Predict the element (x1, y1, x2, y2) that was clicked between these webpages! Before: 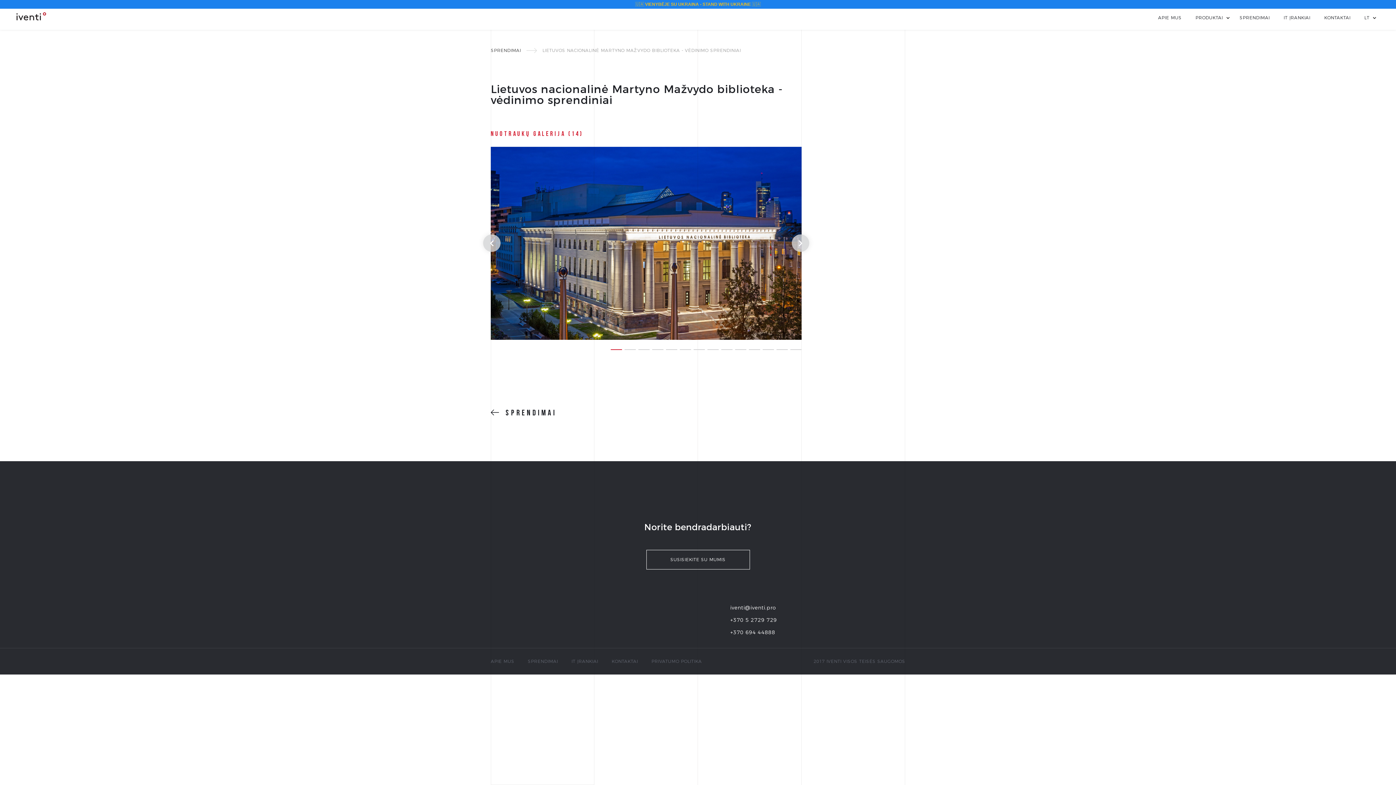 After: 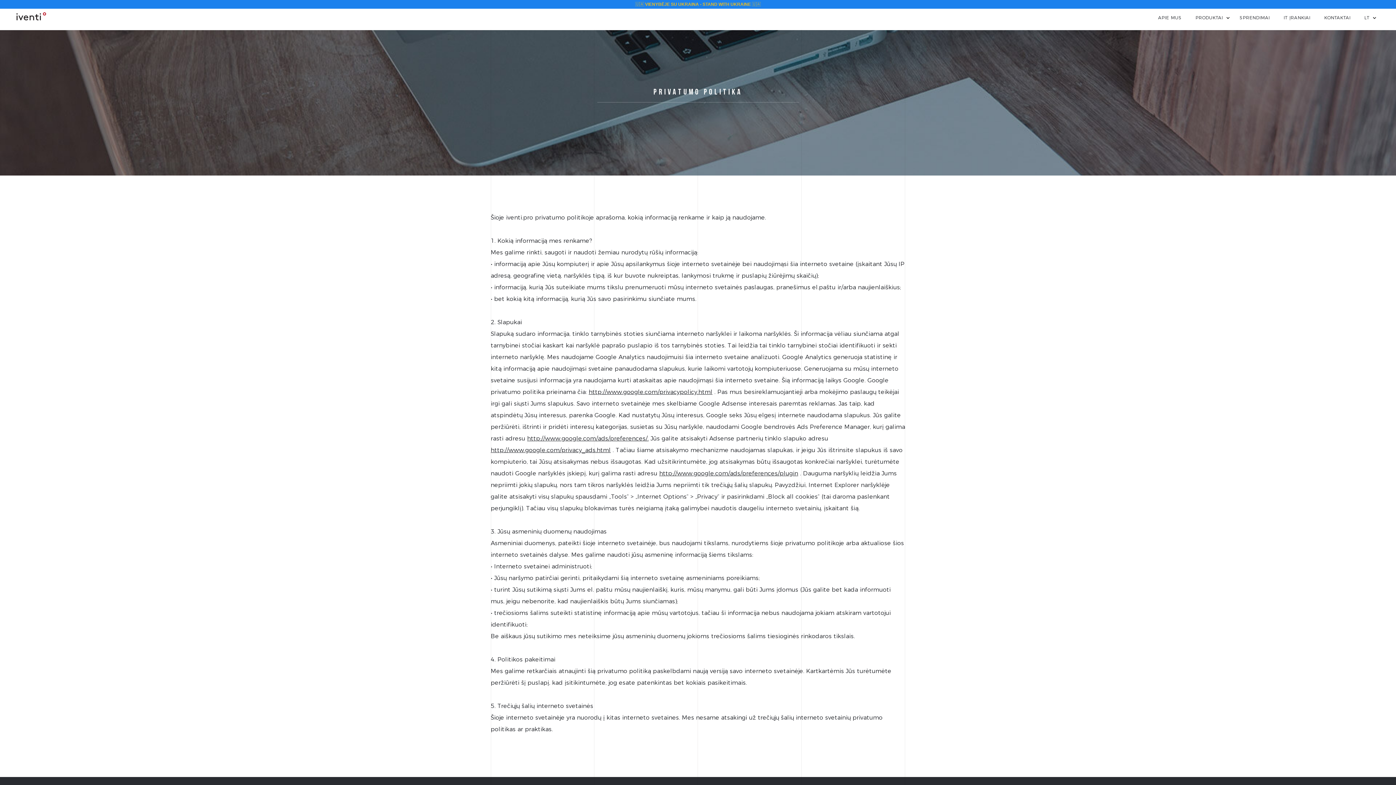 Action: label: PRIVATUMO POLITIKA bbox: (651, 655, 705, 667)